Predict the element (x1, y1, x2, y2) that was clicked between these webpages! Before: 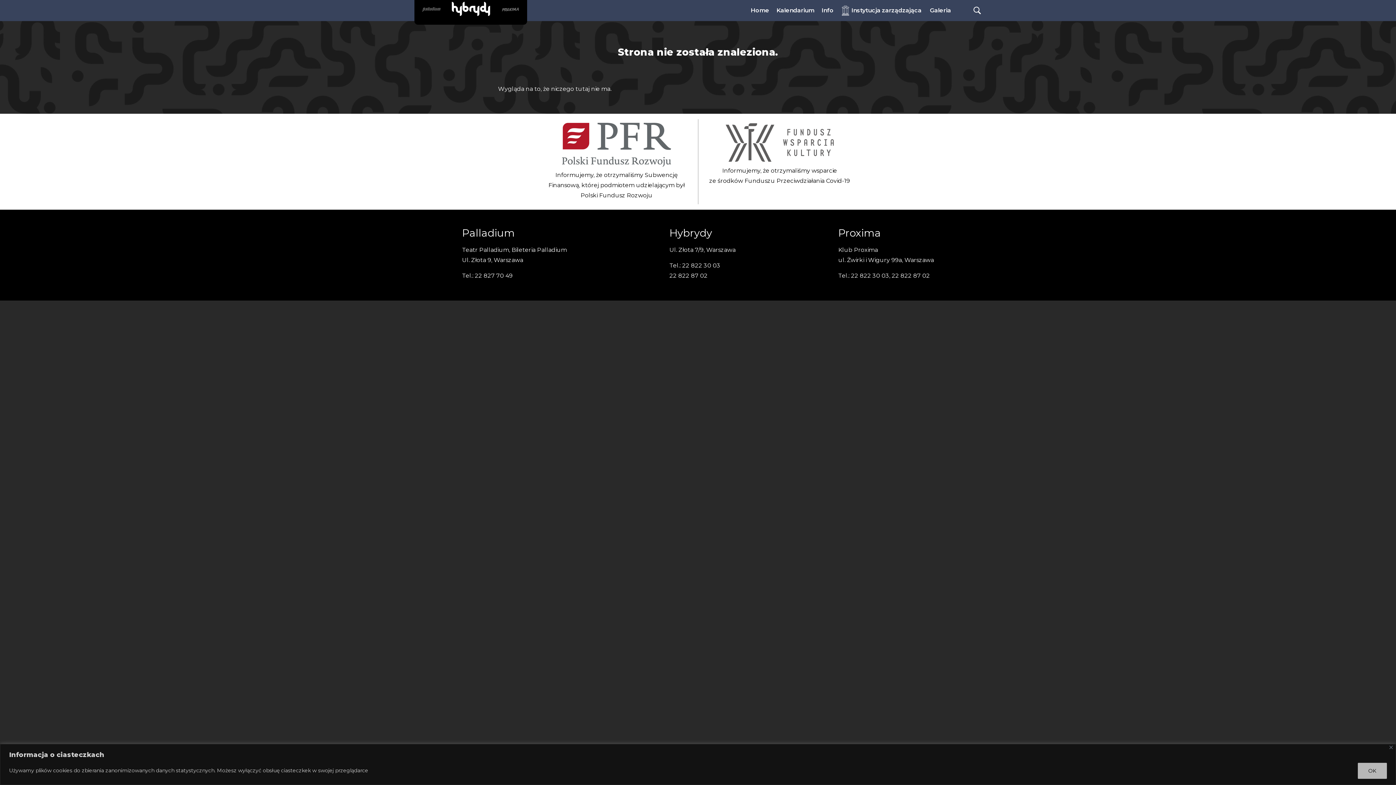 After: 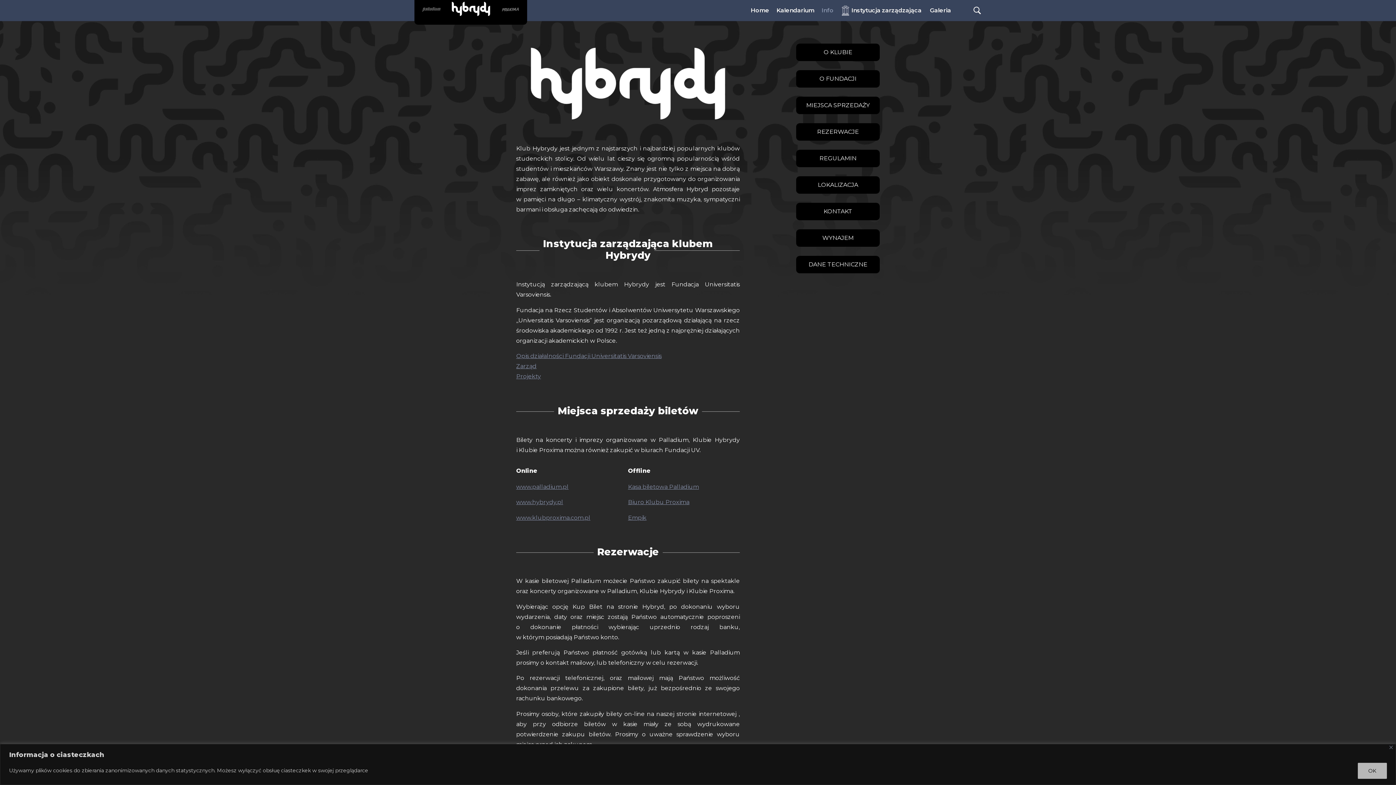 Action: bbox: (818, 0, 837, 20) label: Info